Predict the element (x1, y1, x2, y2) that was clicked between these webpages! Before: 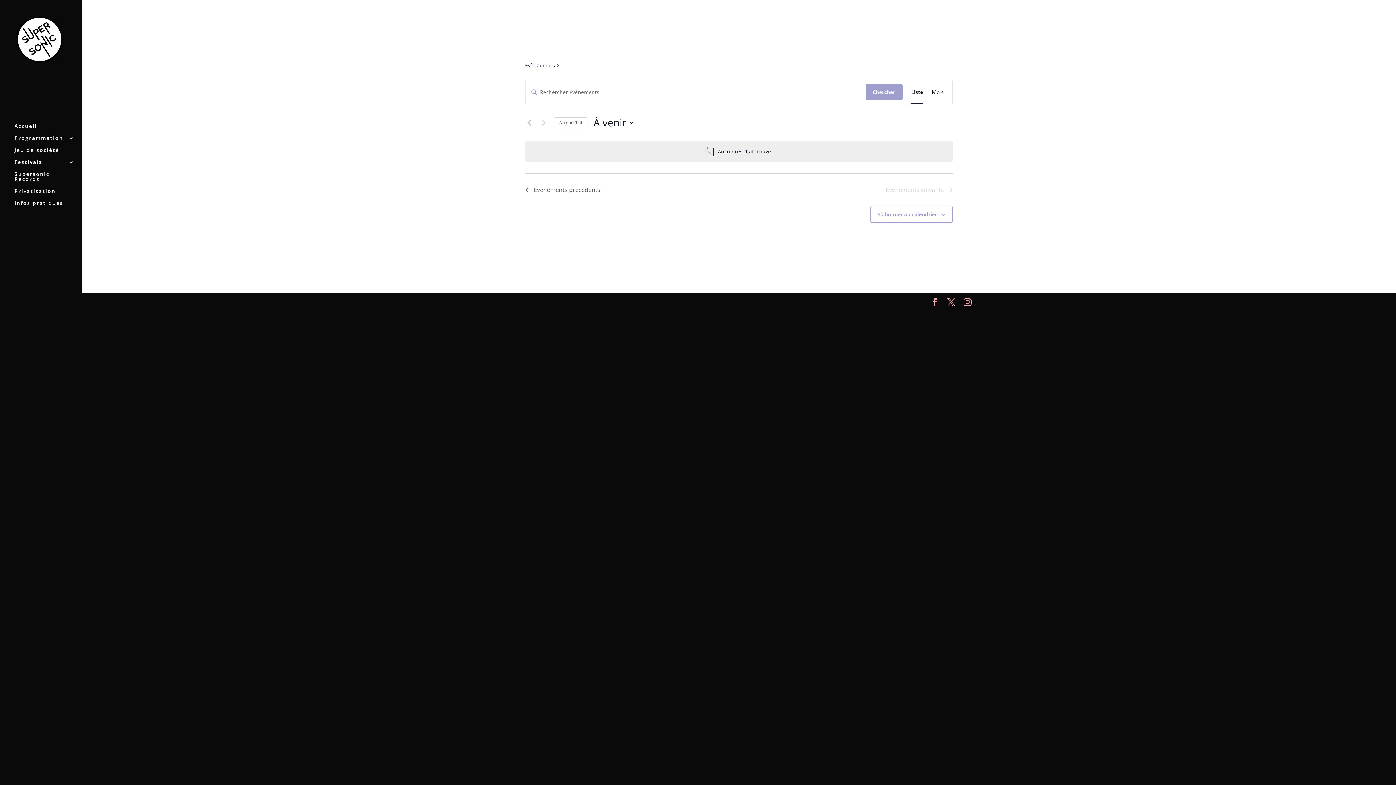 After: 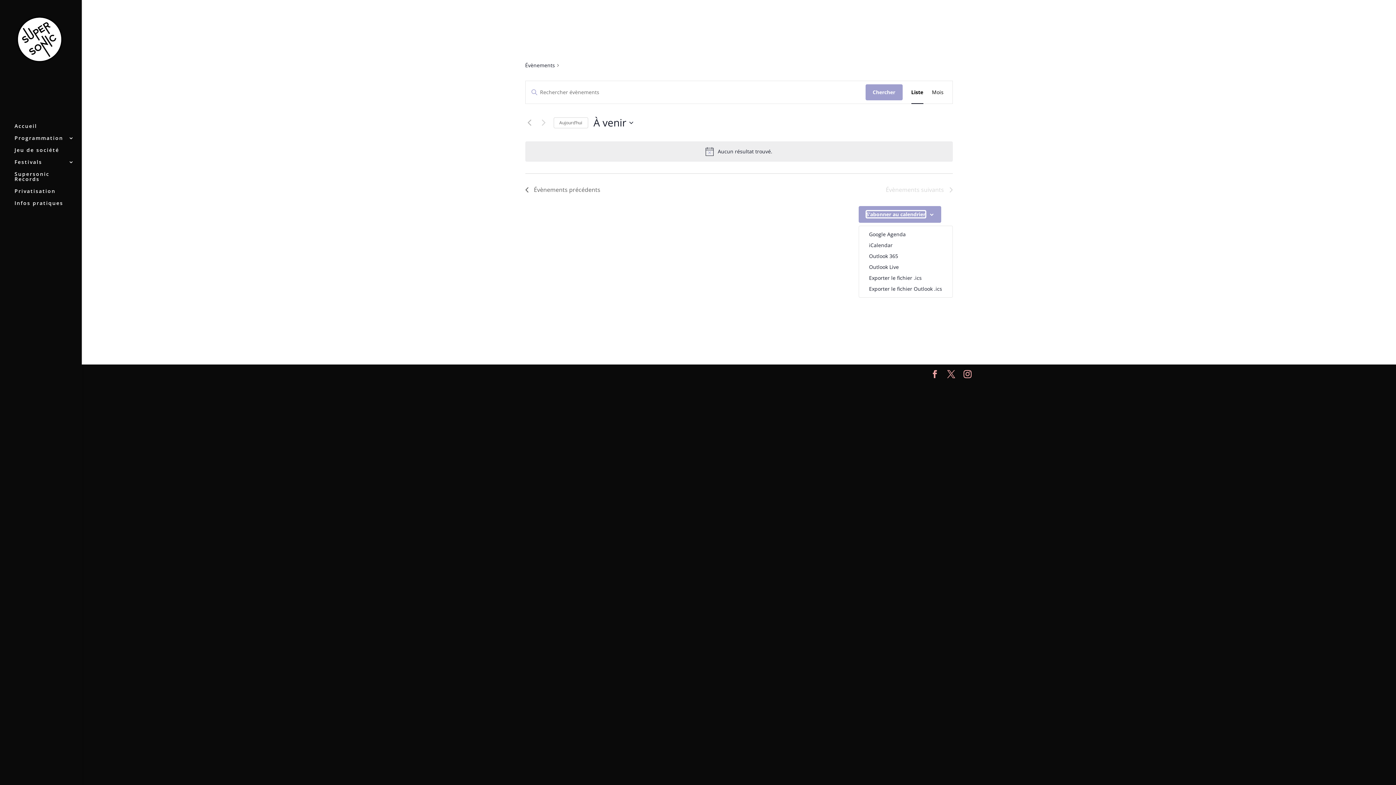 Action: bbox: (878, 210, 937, 217) label: S’abonner au calendrier